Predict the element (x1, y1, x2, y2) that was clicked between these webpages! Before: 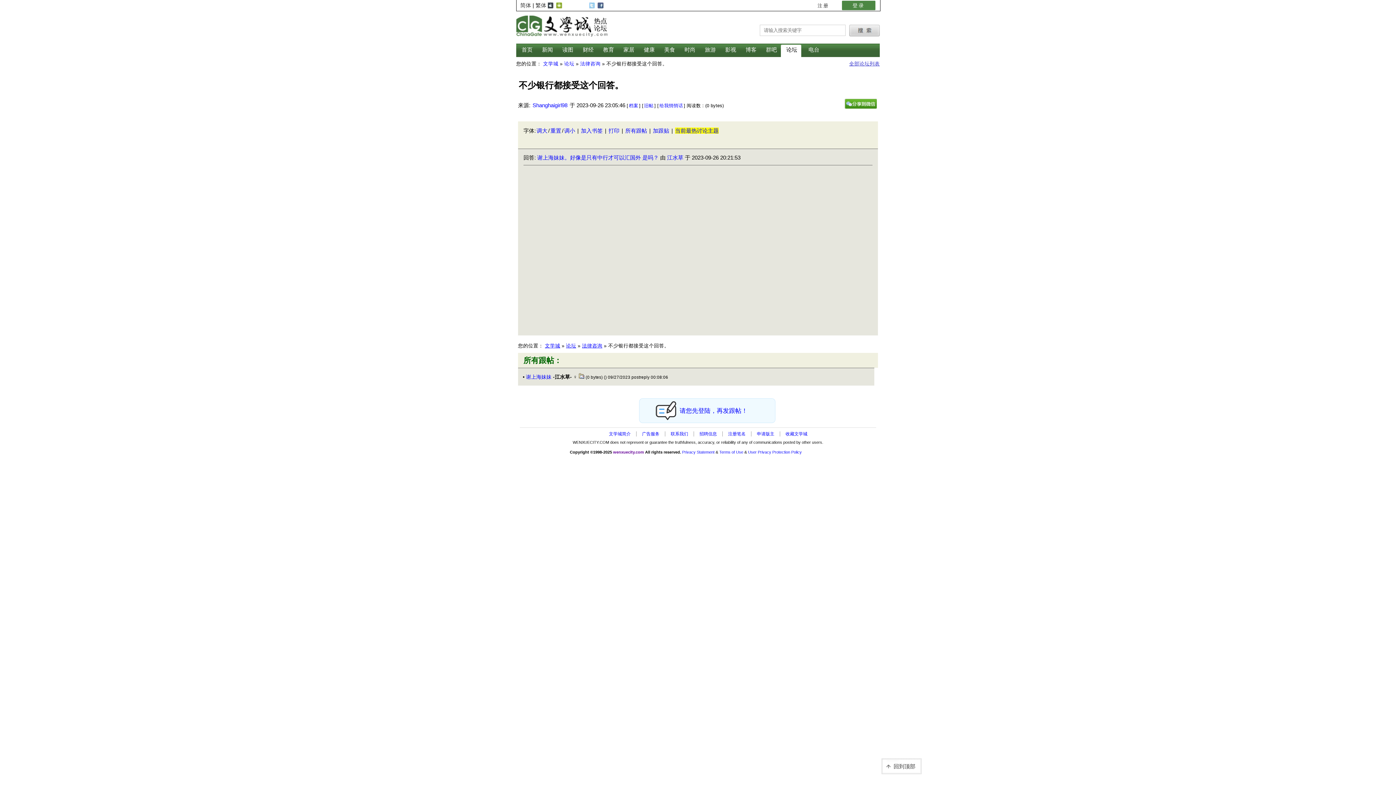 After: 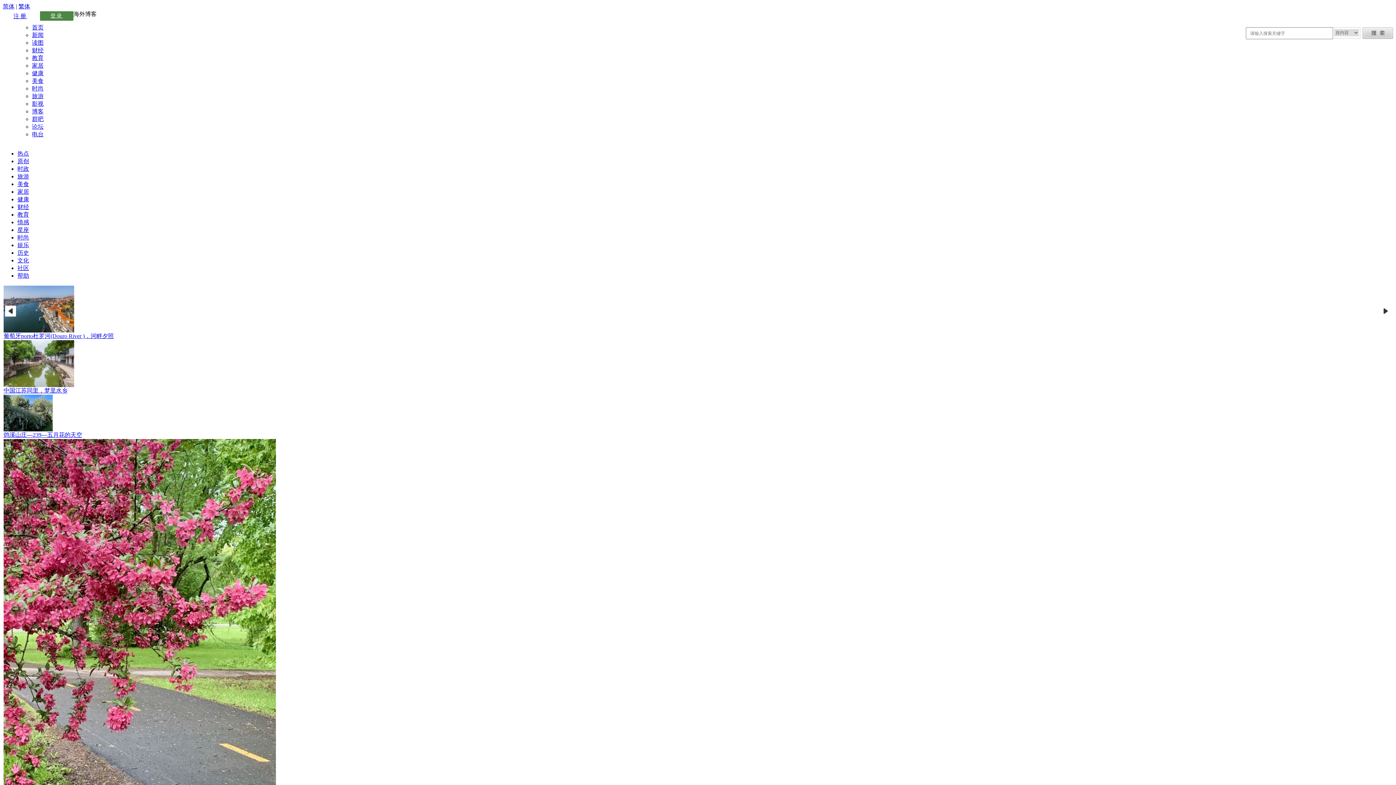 Action: bbox: (745, 46, 756, 53) label: 博客